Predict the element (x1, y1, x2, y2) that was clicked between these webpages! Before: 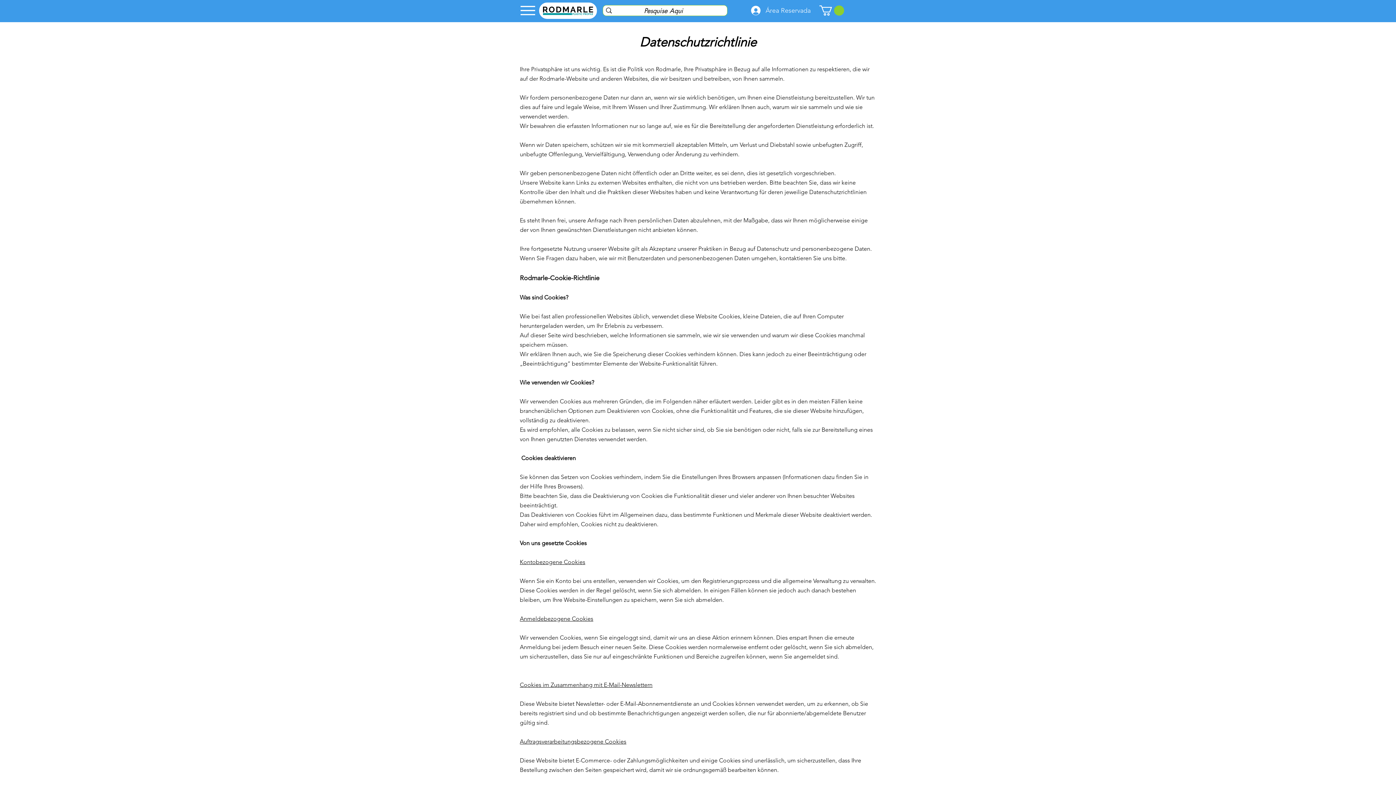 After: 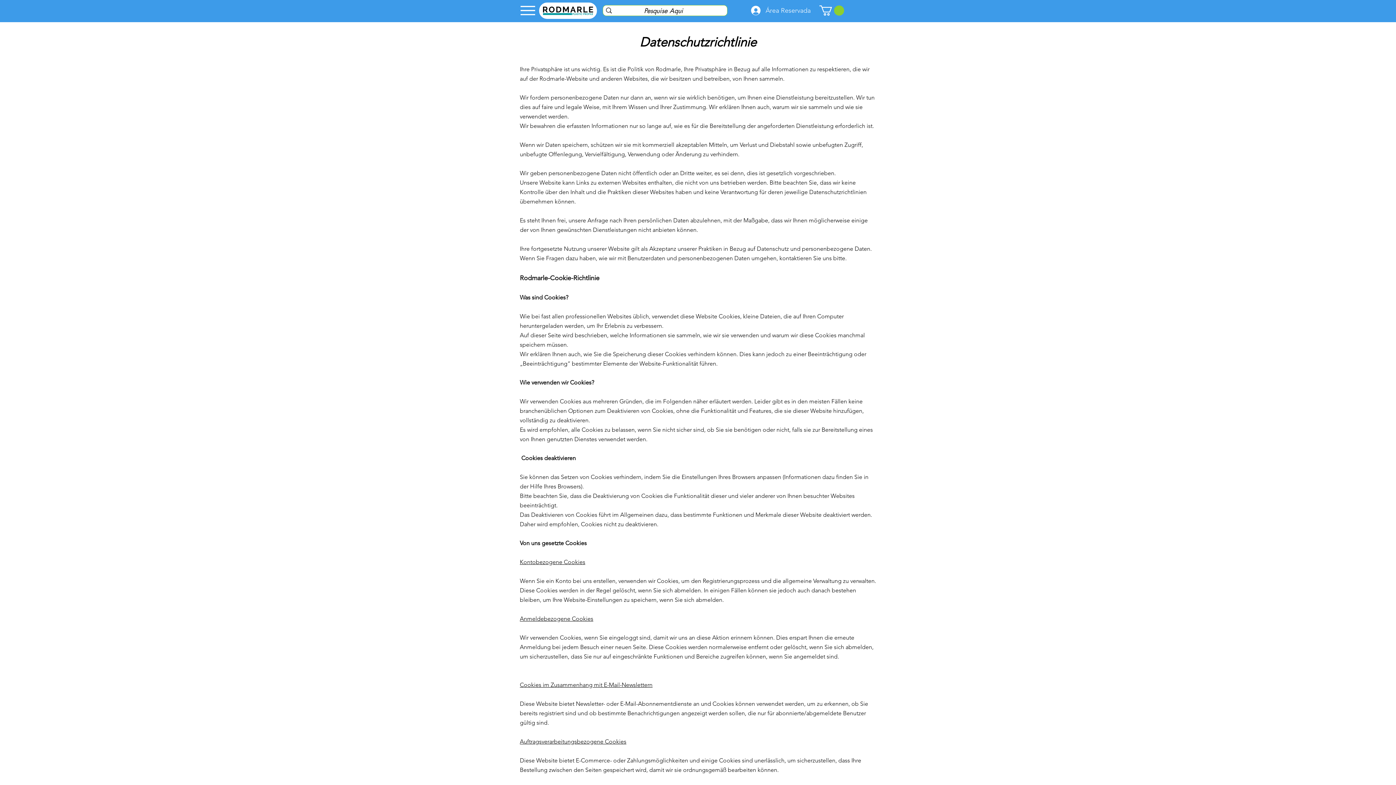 Action: bbox: (819, 5, 844, 15)